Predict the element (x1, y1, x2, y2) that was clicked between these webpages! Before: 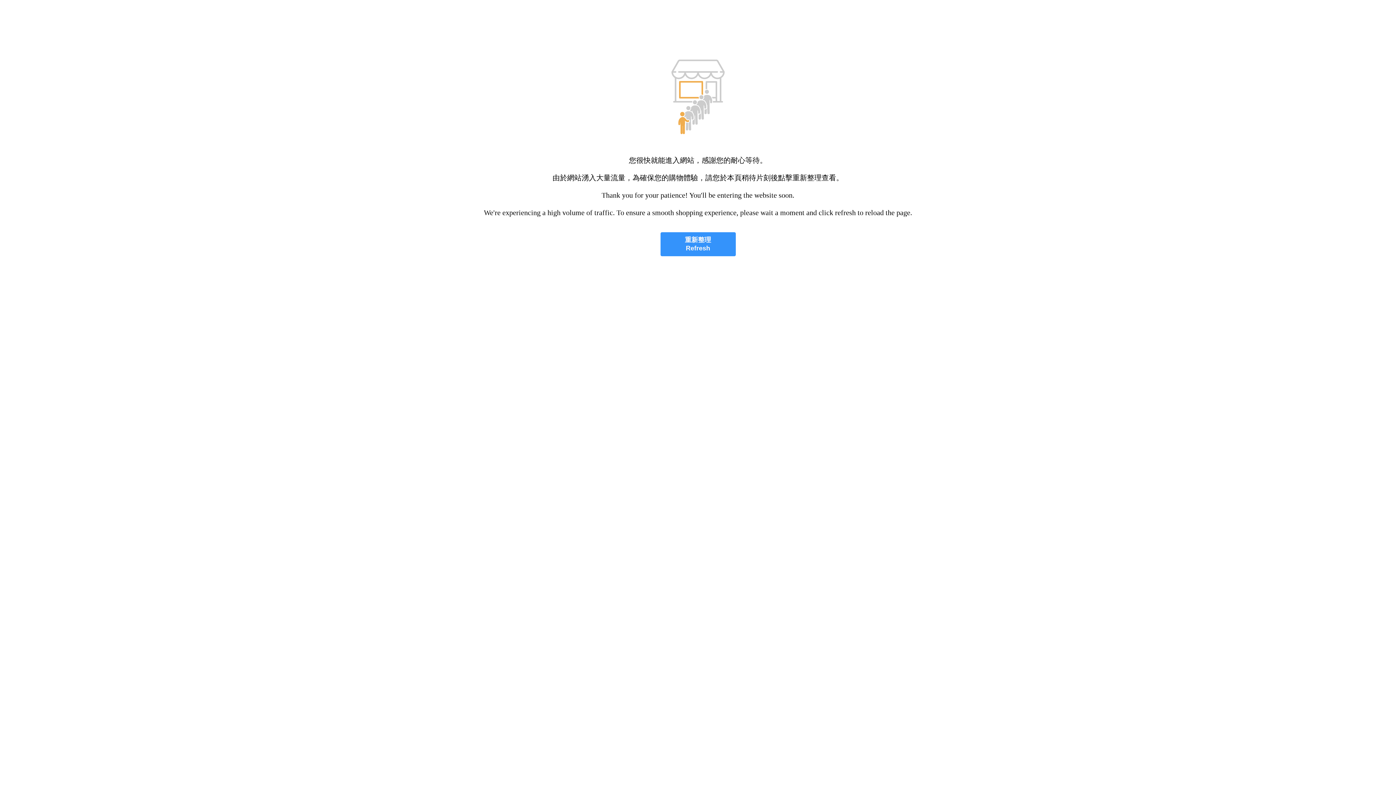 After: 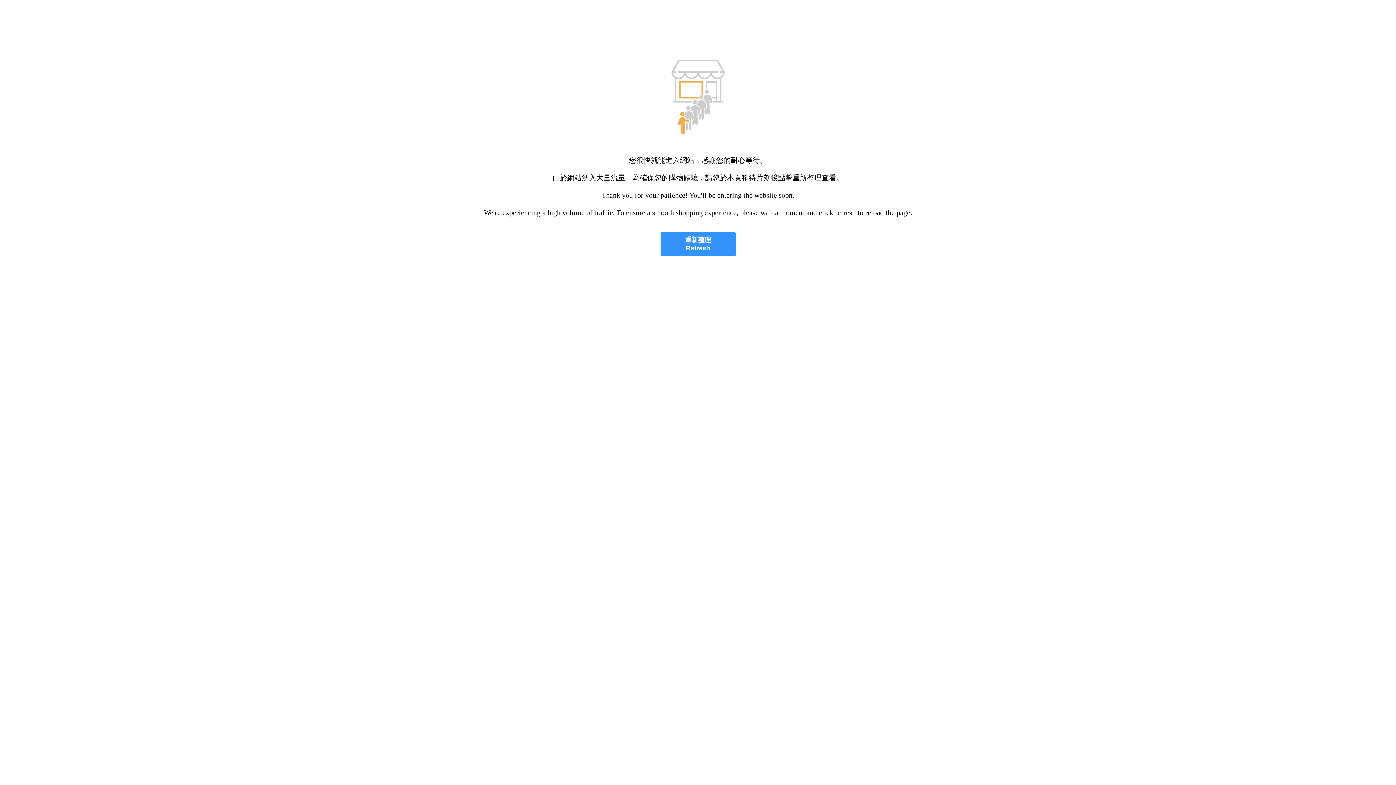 Action: label: 重新整理
Refresh bbox: (660, 232, 735, 256)